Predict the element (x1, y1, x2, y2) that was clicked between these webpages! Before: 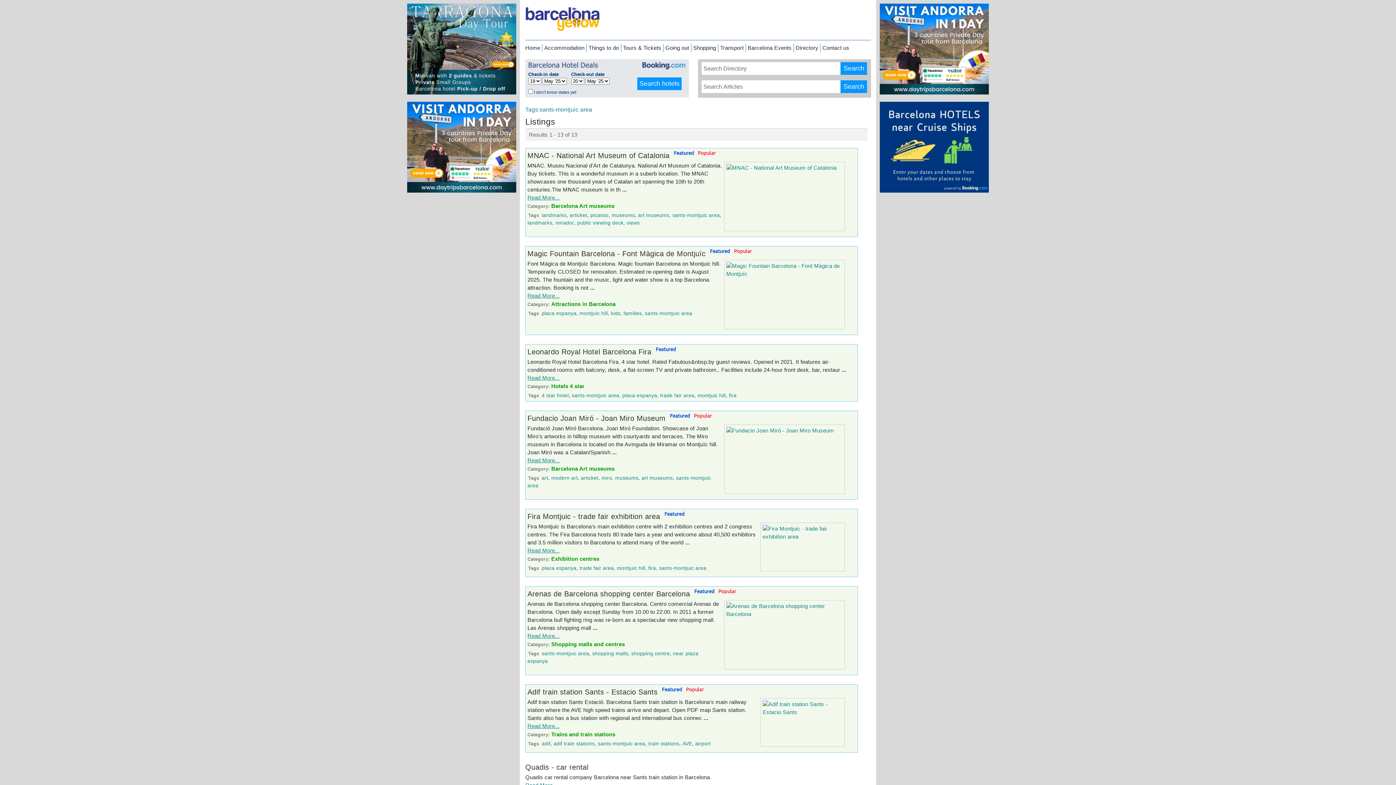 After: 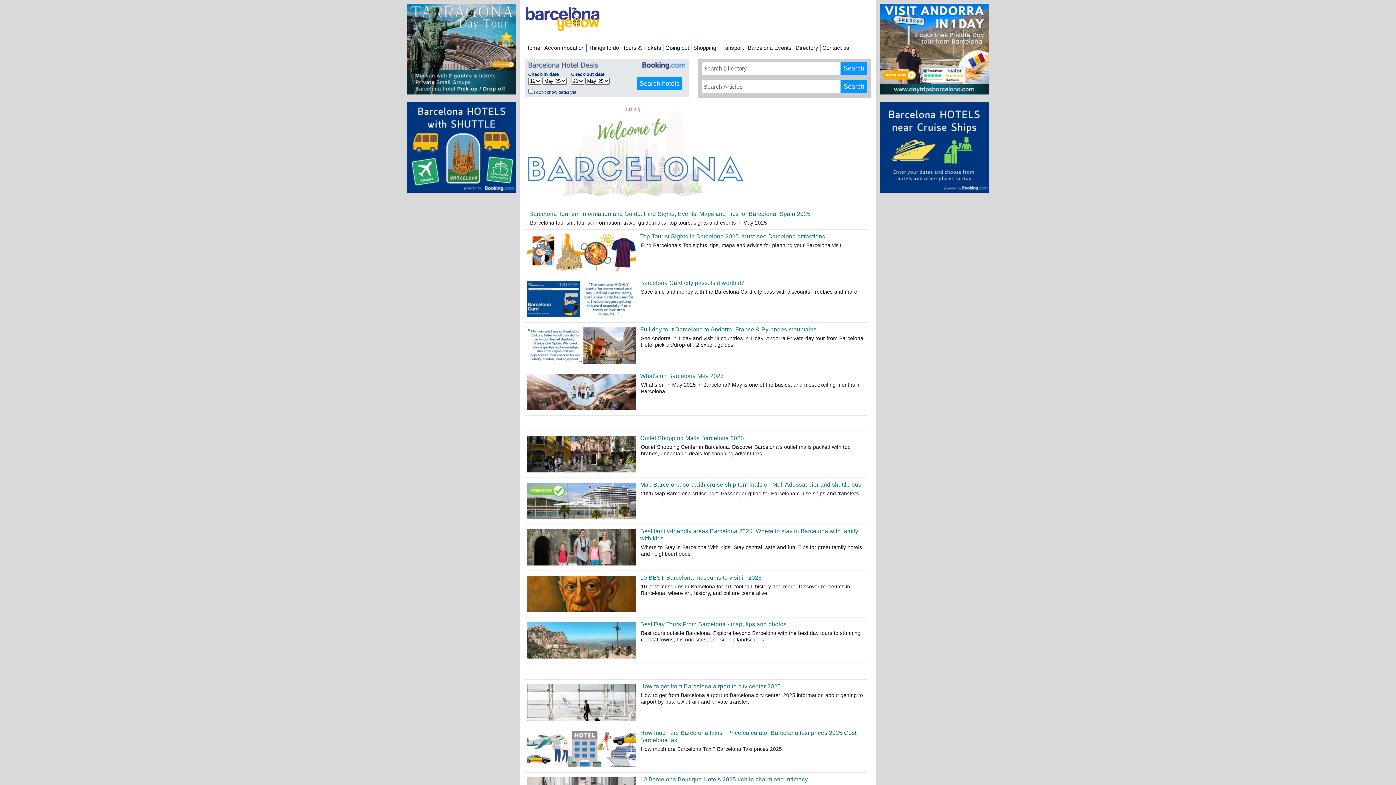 Action: bbox: (525, 26, 599, 31)